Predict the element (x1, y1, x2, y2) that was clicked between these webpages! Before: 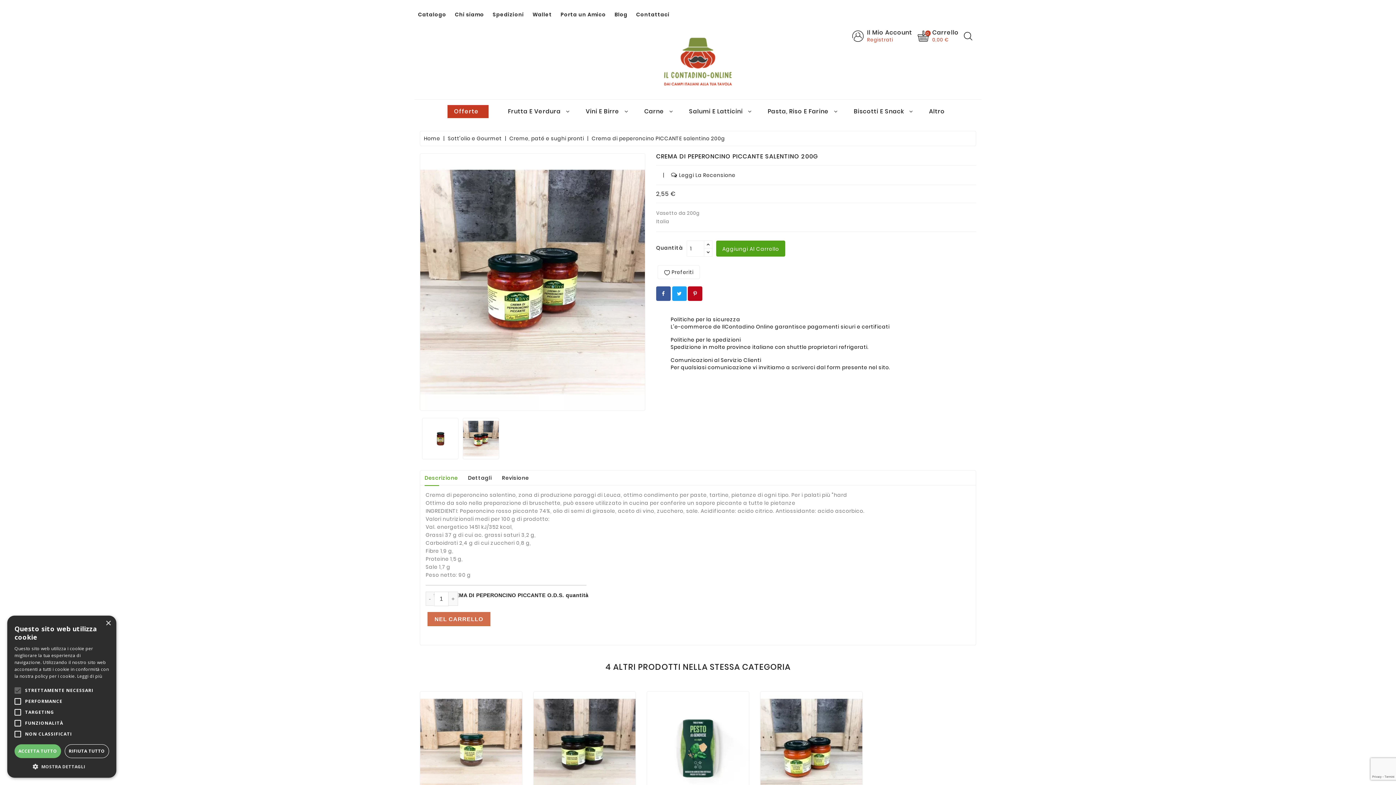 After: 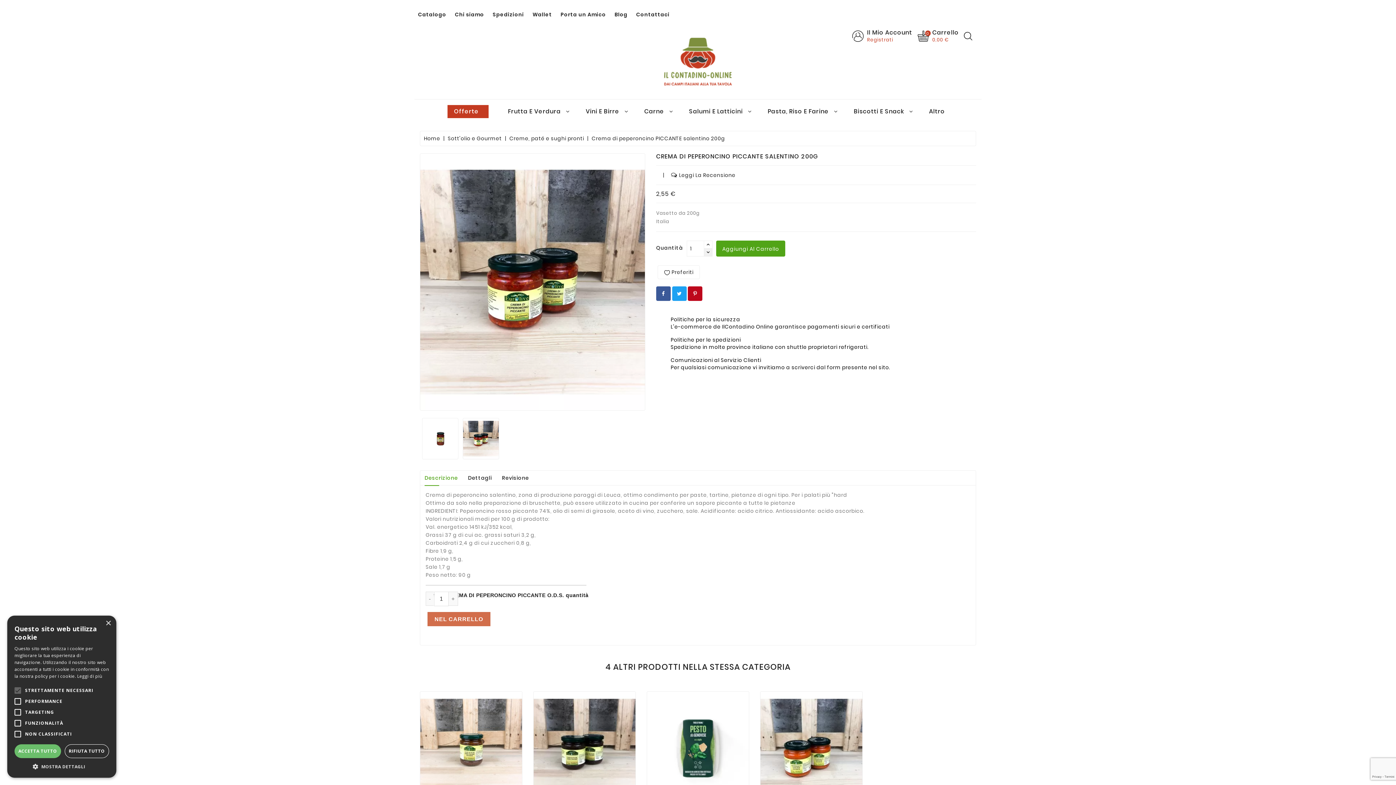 Action: bbox: (704, 248, 712, 256)